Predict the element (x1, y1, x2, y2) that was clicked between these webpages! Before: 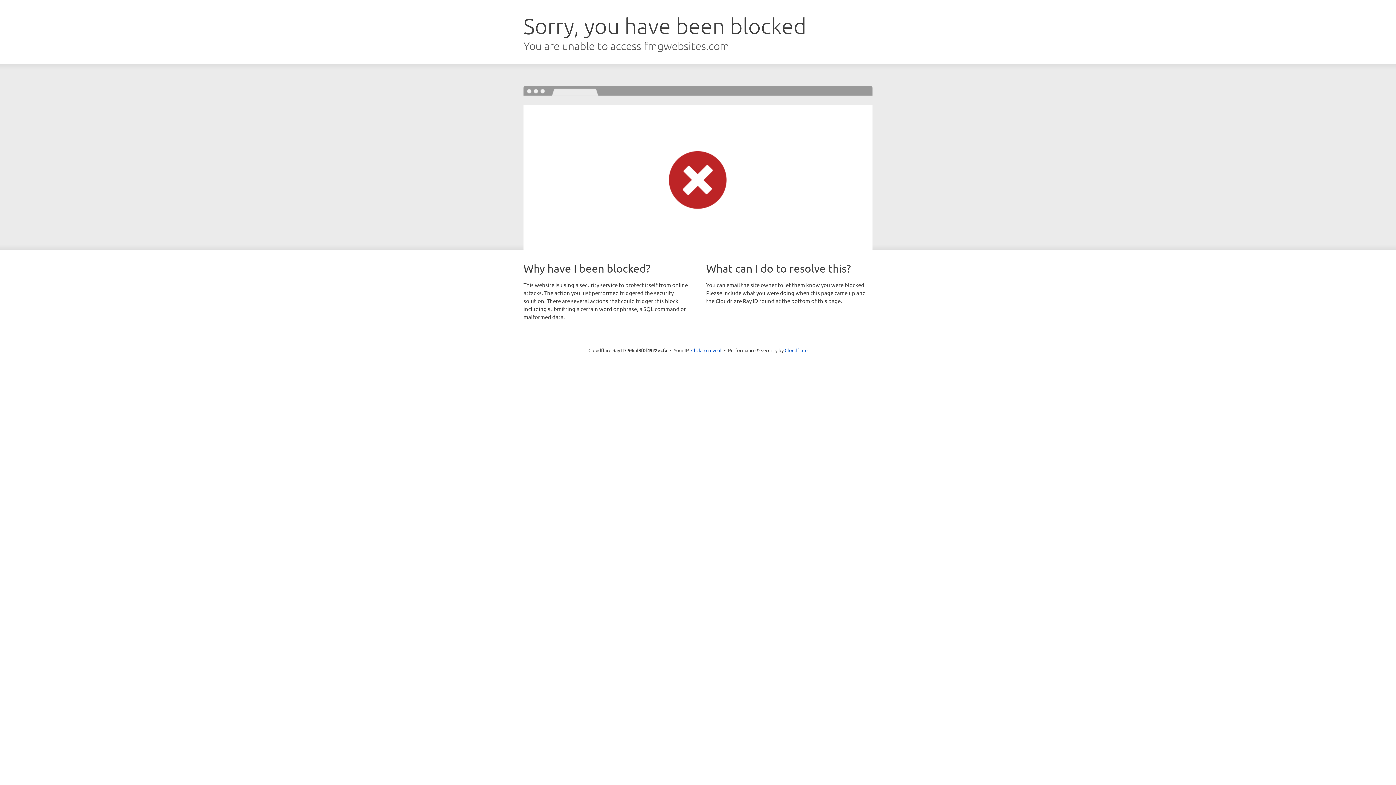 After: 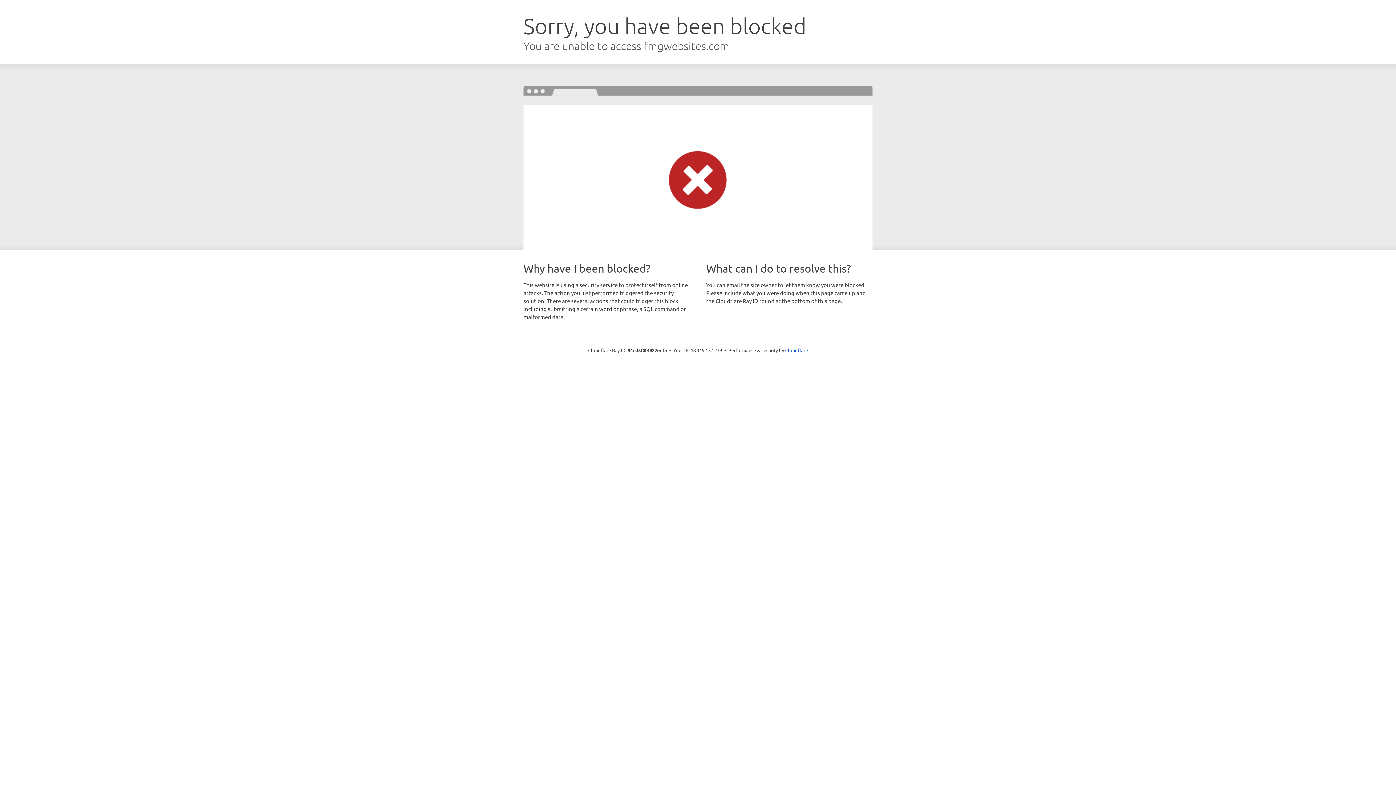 Action: bbox: (691, 346, 721, 353) label: Click to reveal